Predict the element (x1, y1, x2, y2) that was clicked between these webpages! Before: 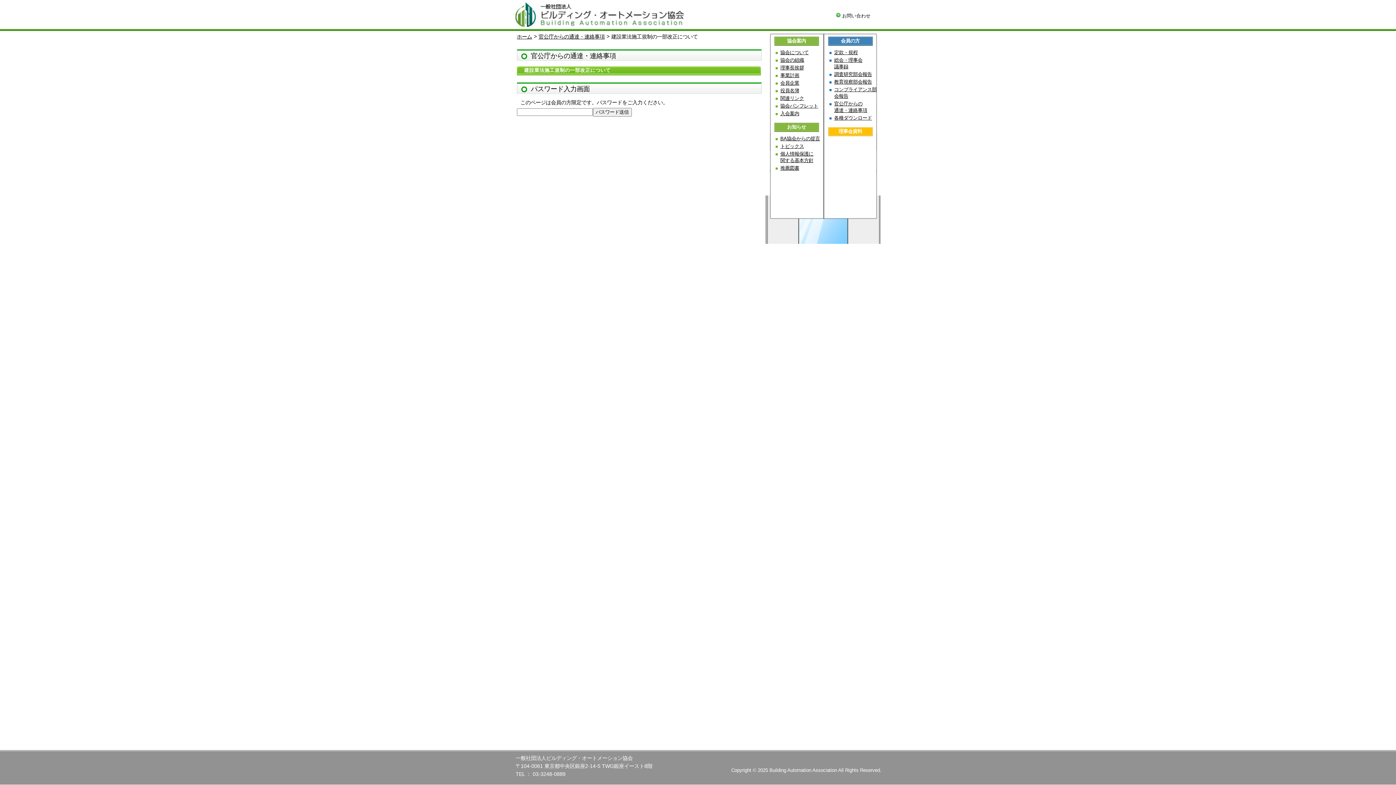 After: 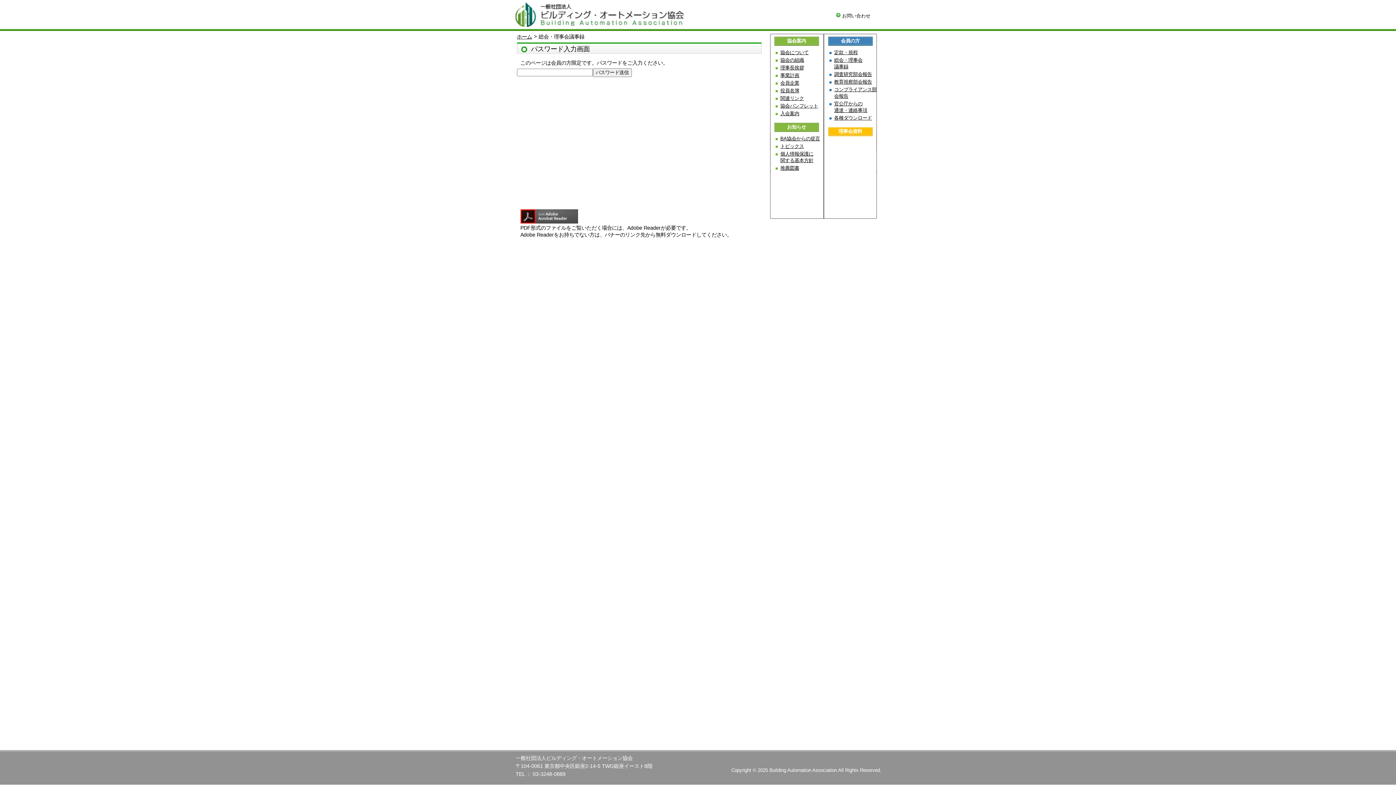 Action: label: 総会・理事会議事録 bbox: (834, 57, 877, 70)